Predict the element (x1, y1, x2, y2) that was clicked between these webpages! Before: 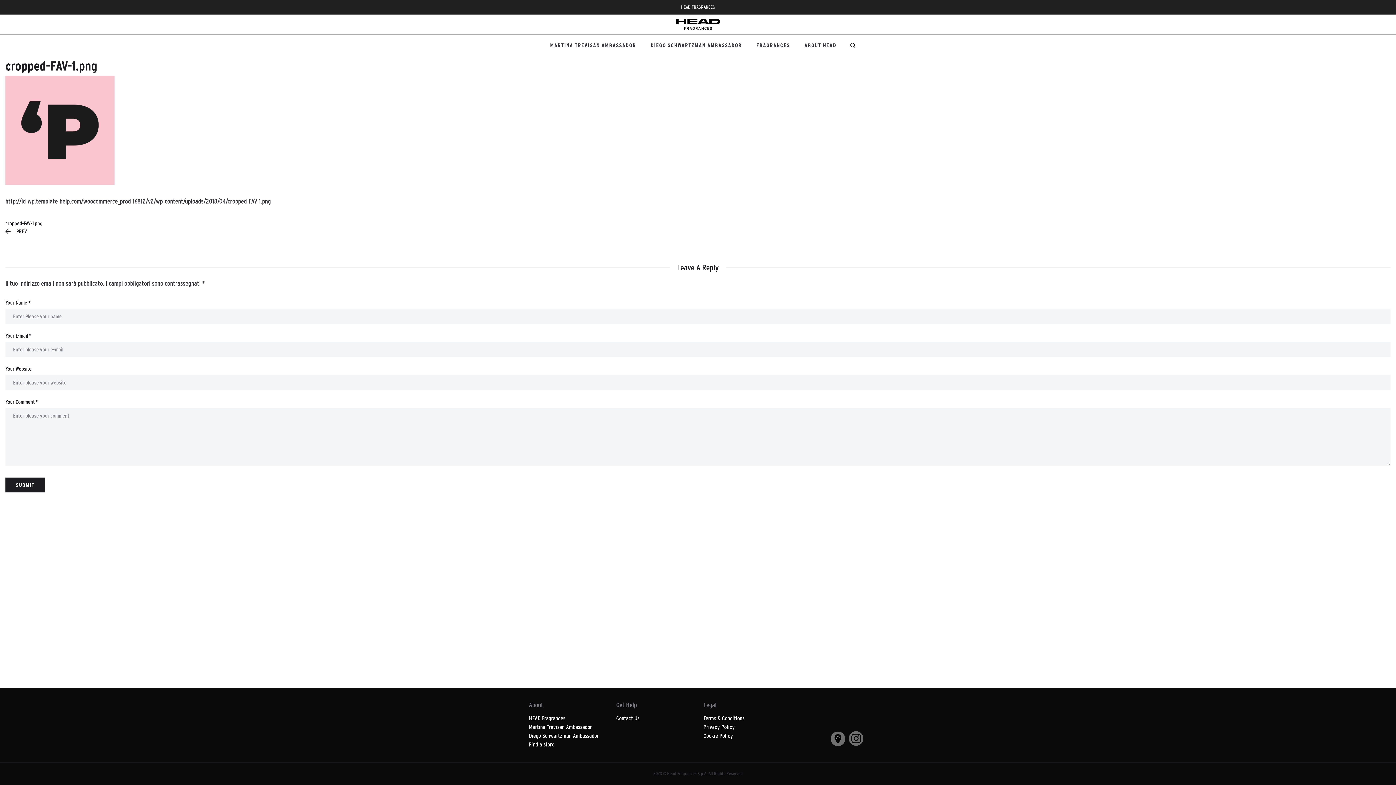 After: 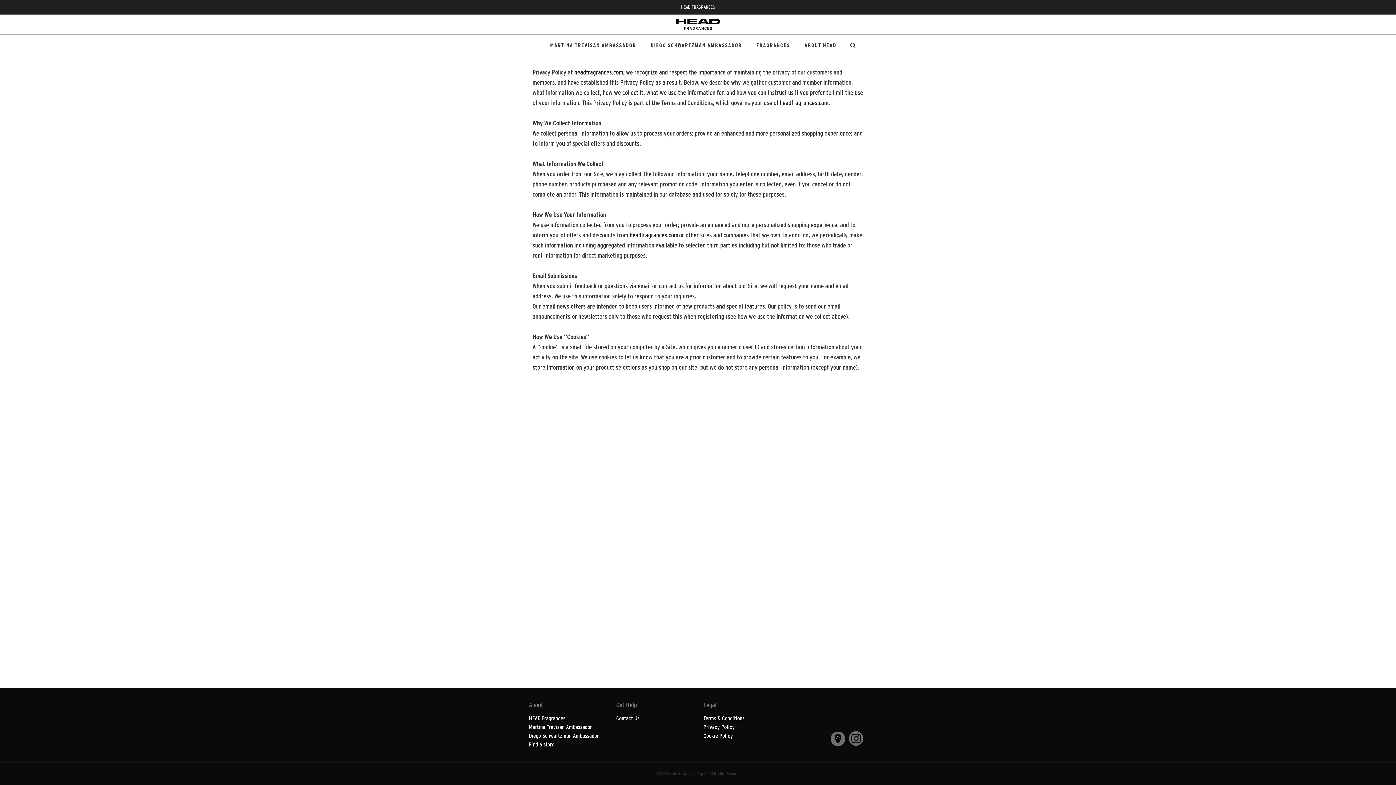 Action: label: Privacy Policy bbox: (703, 724, 734, 730)